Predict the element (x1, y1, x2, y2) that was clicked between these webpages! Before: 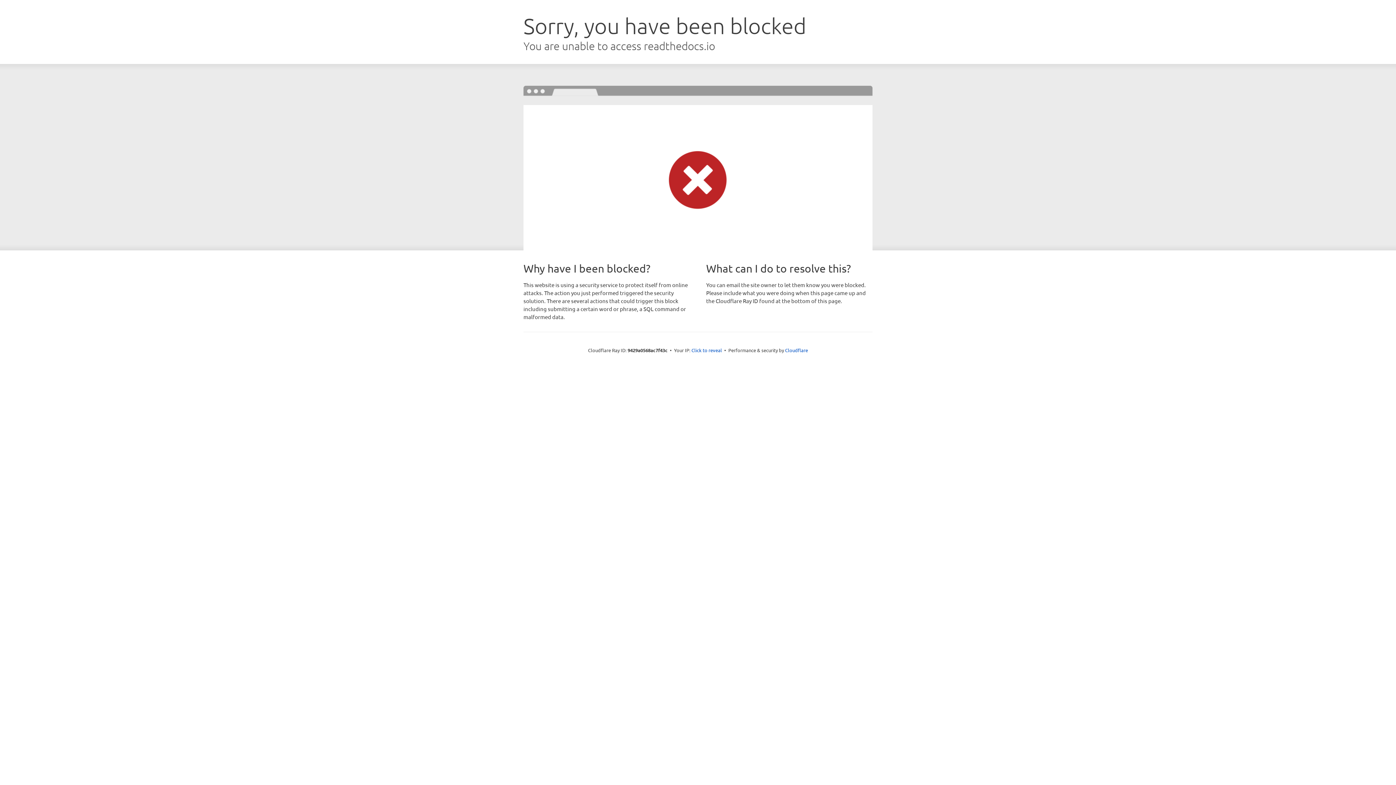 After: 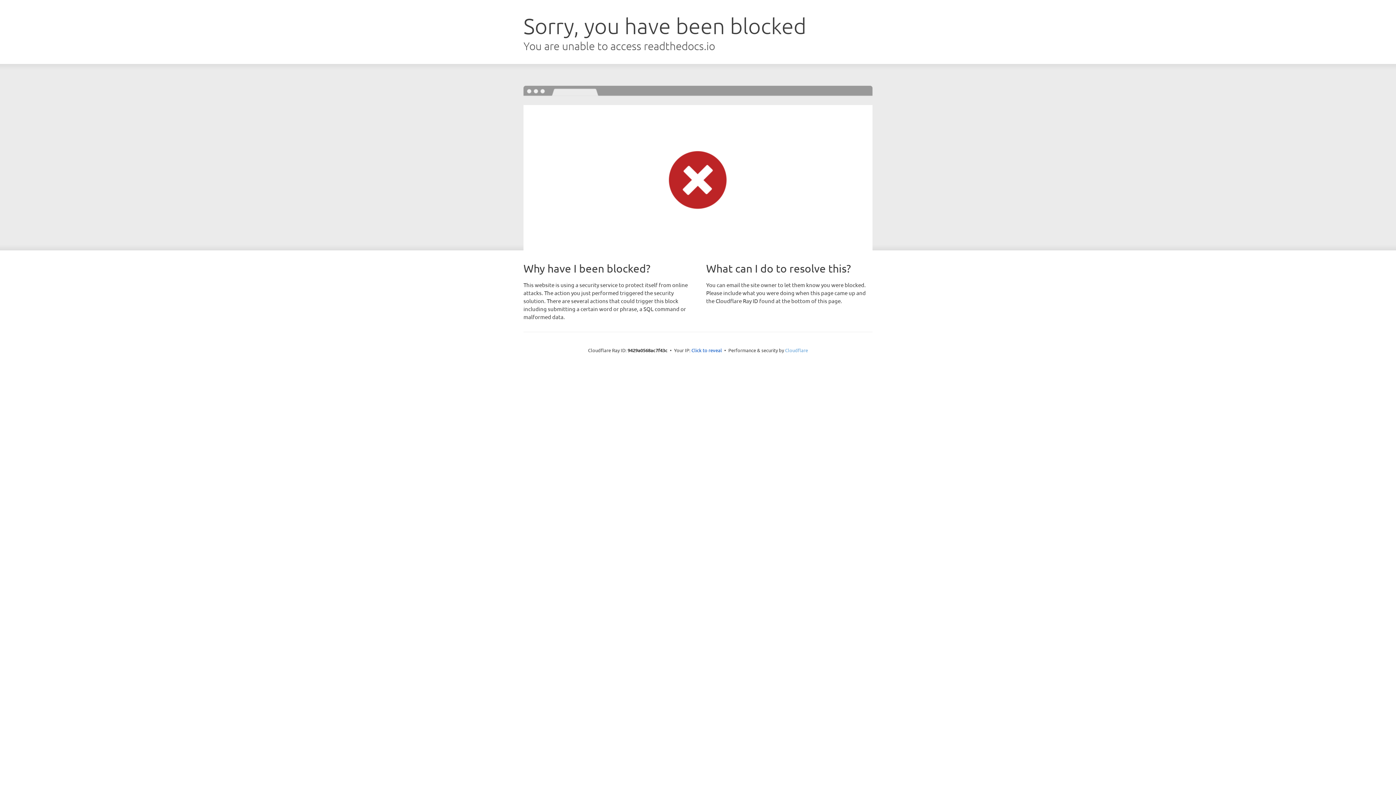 Action: bbox: (785, 347, 808, 353) label: Cloudflare